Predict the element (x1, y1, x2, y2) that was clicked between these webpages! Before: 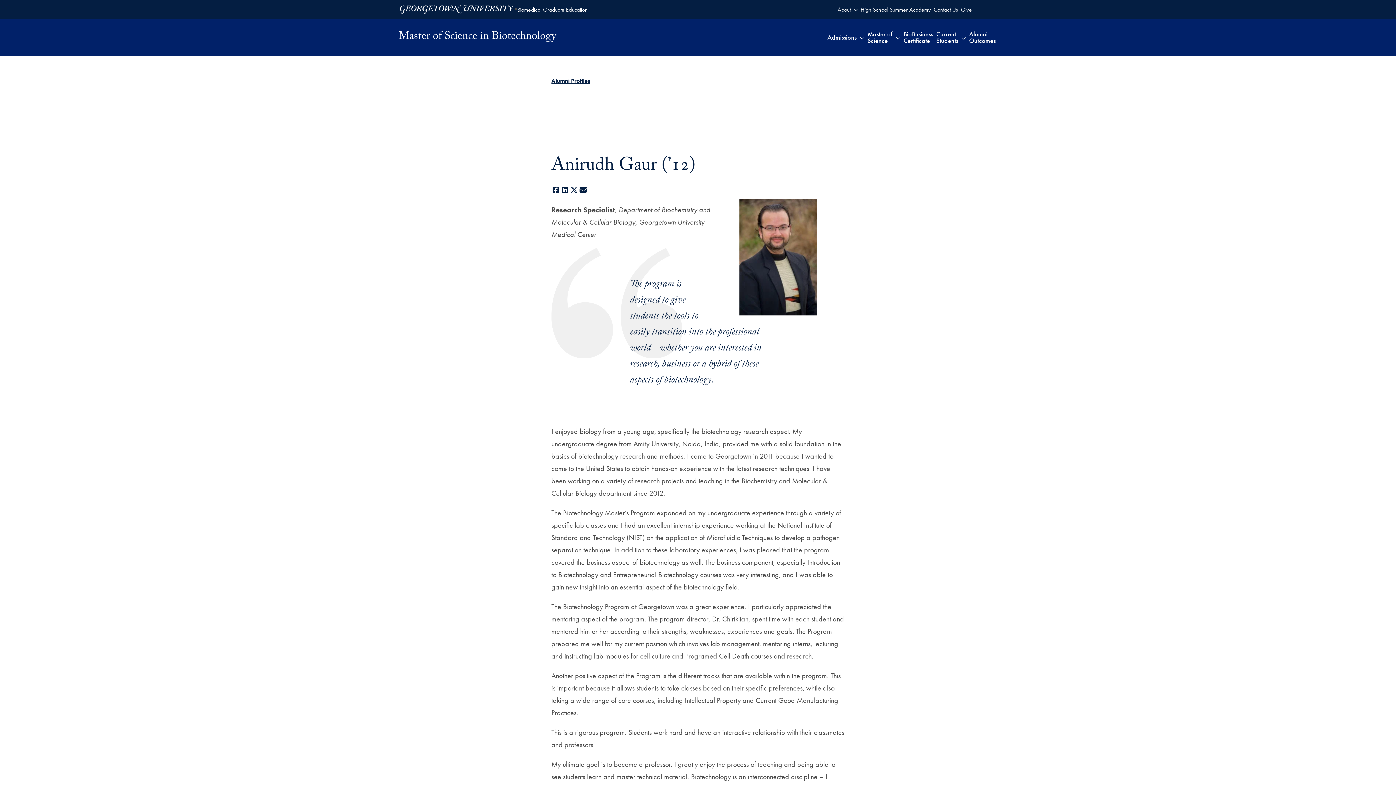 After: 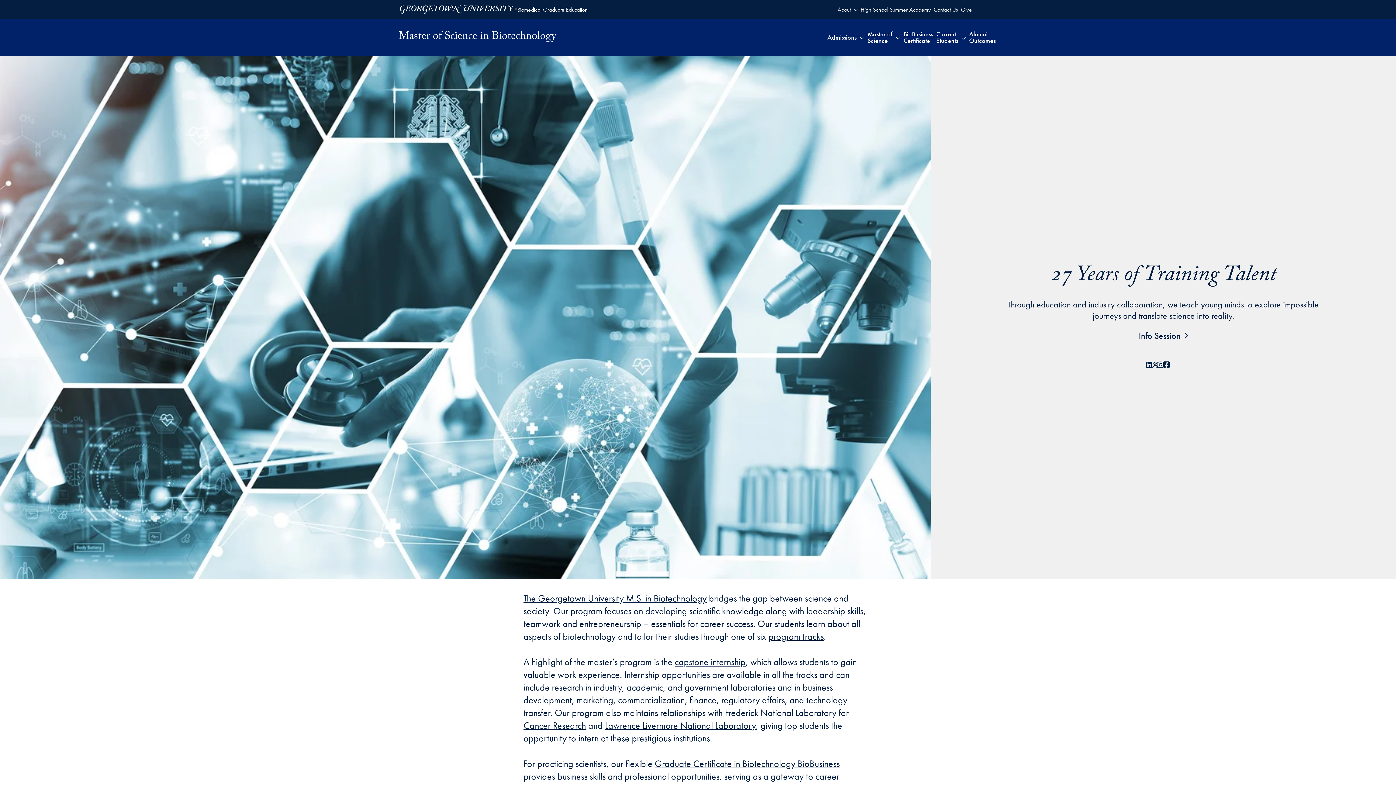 Action: label: Master of Science in Biotechnology bbox: (398, 32, 686, 43)